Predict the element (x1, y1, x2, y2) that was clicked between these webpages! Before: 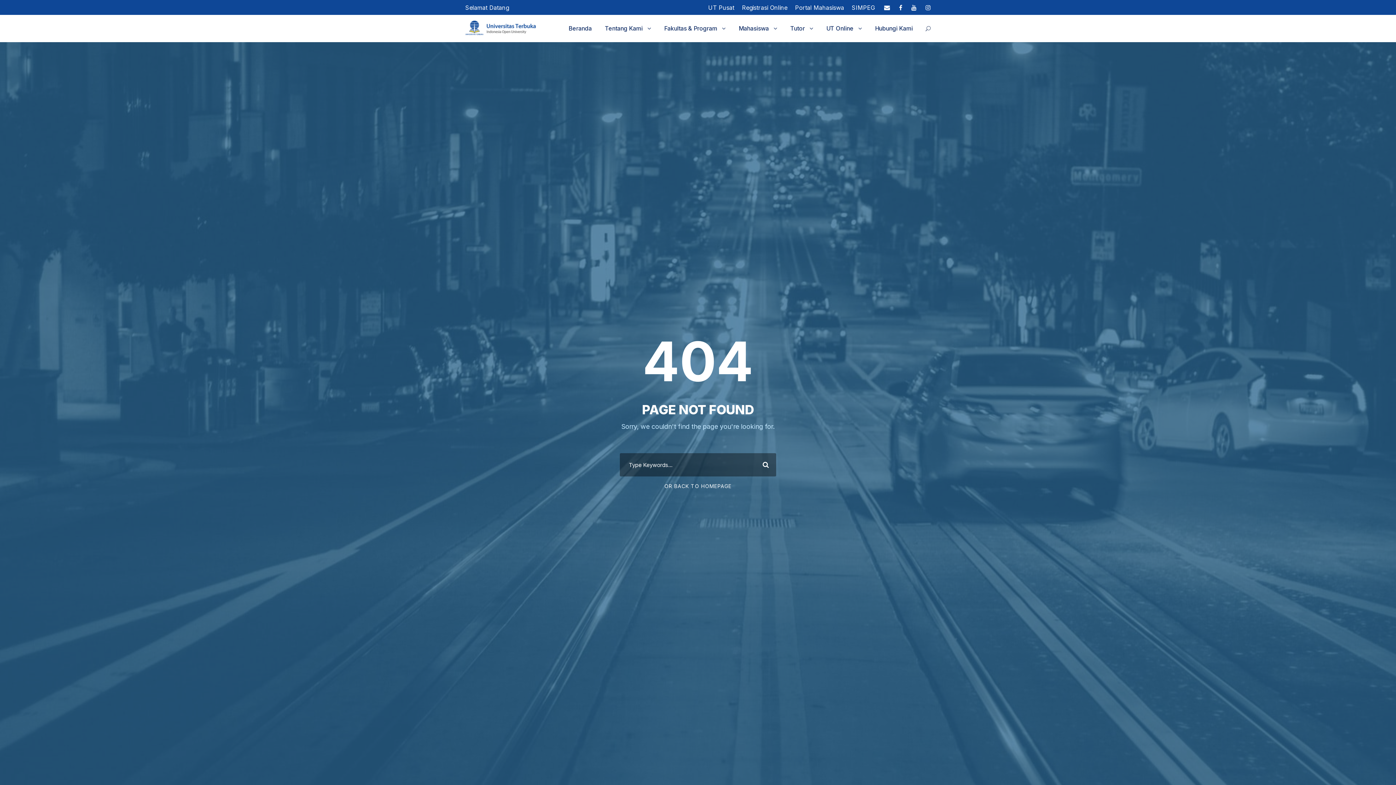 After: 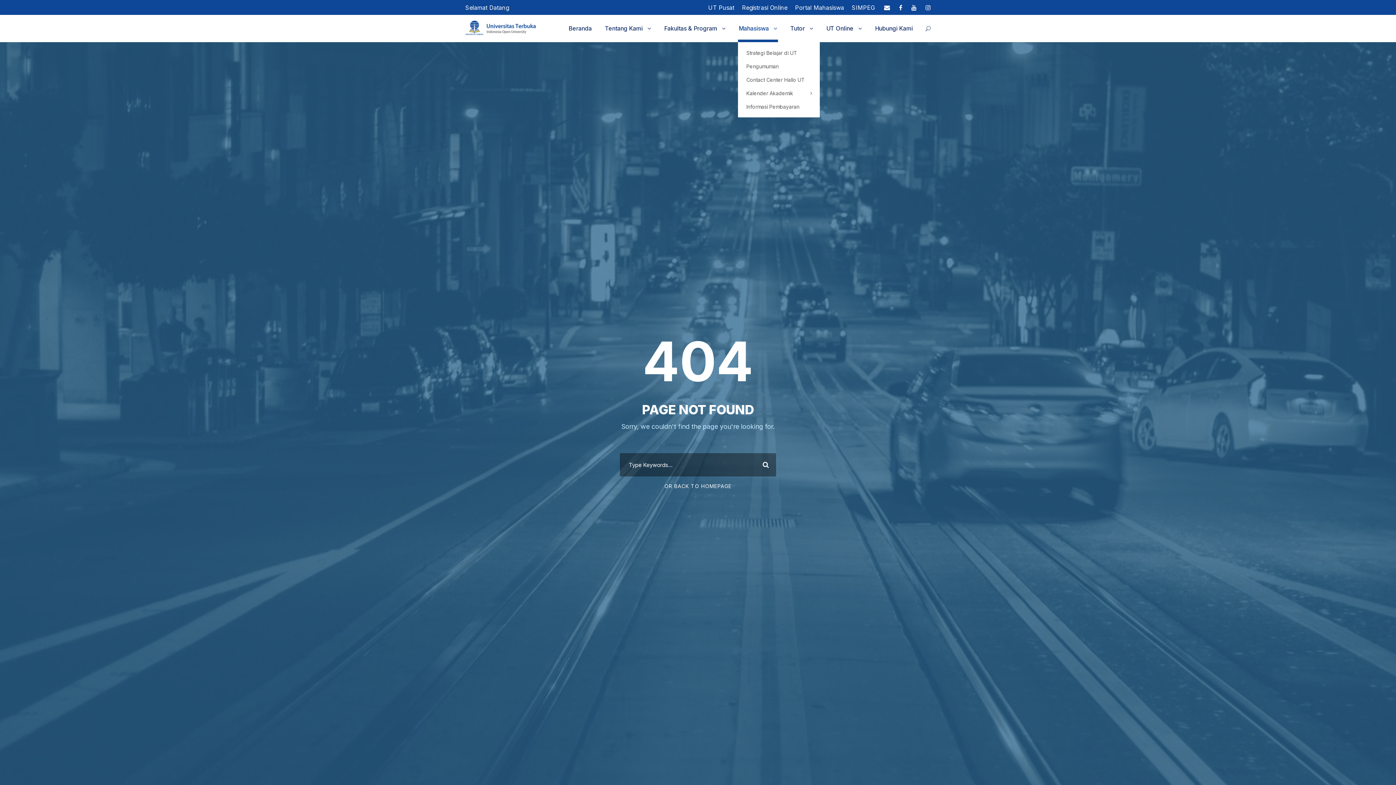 Action: bbox: (738, 23, 777, 42) label: Mahasiswa